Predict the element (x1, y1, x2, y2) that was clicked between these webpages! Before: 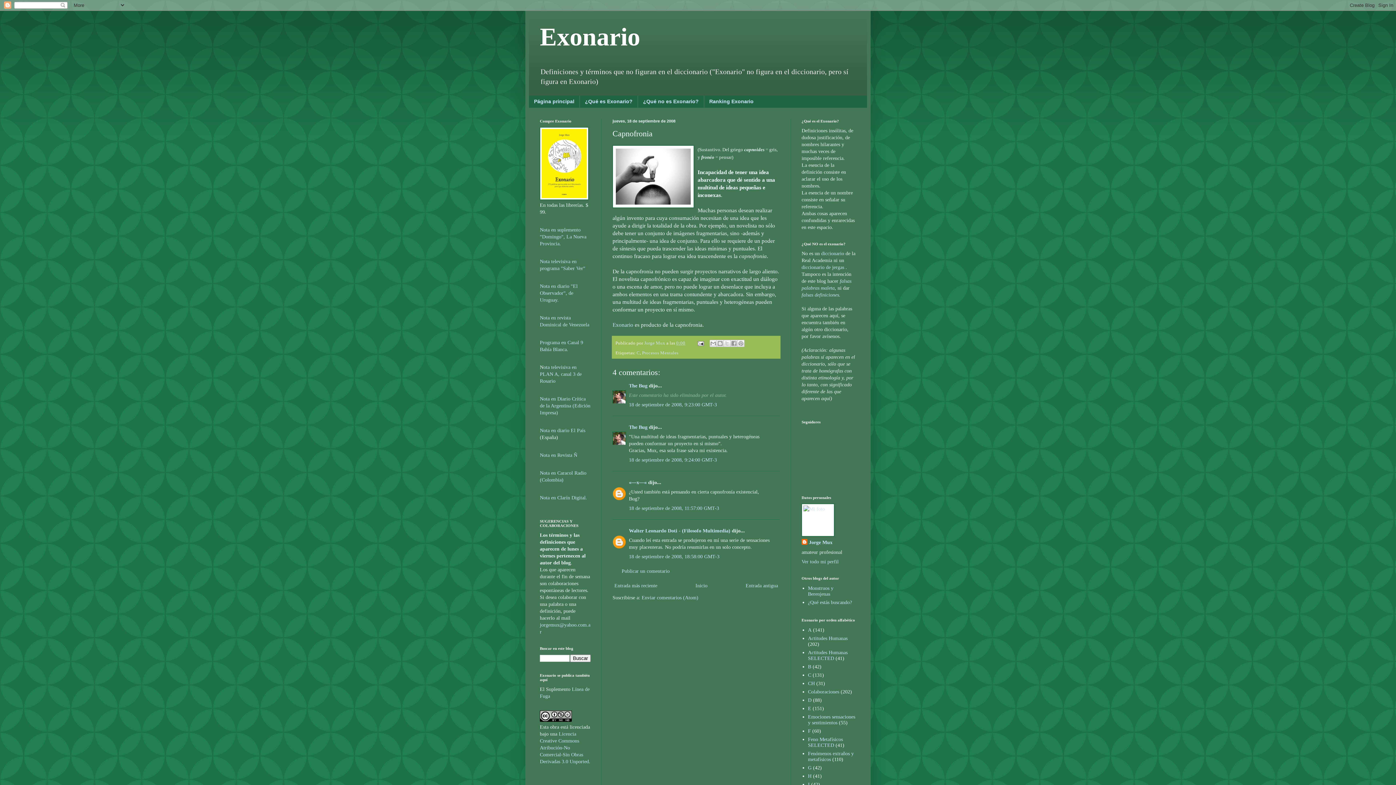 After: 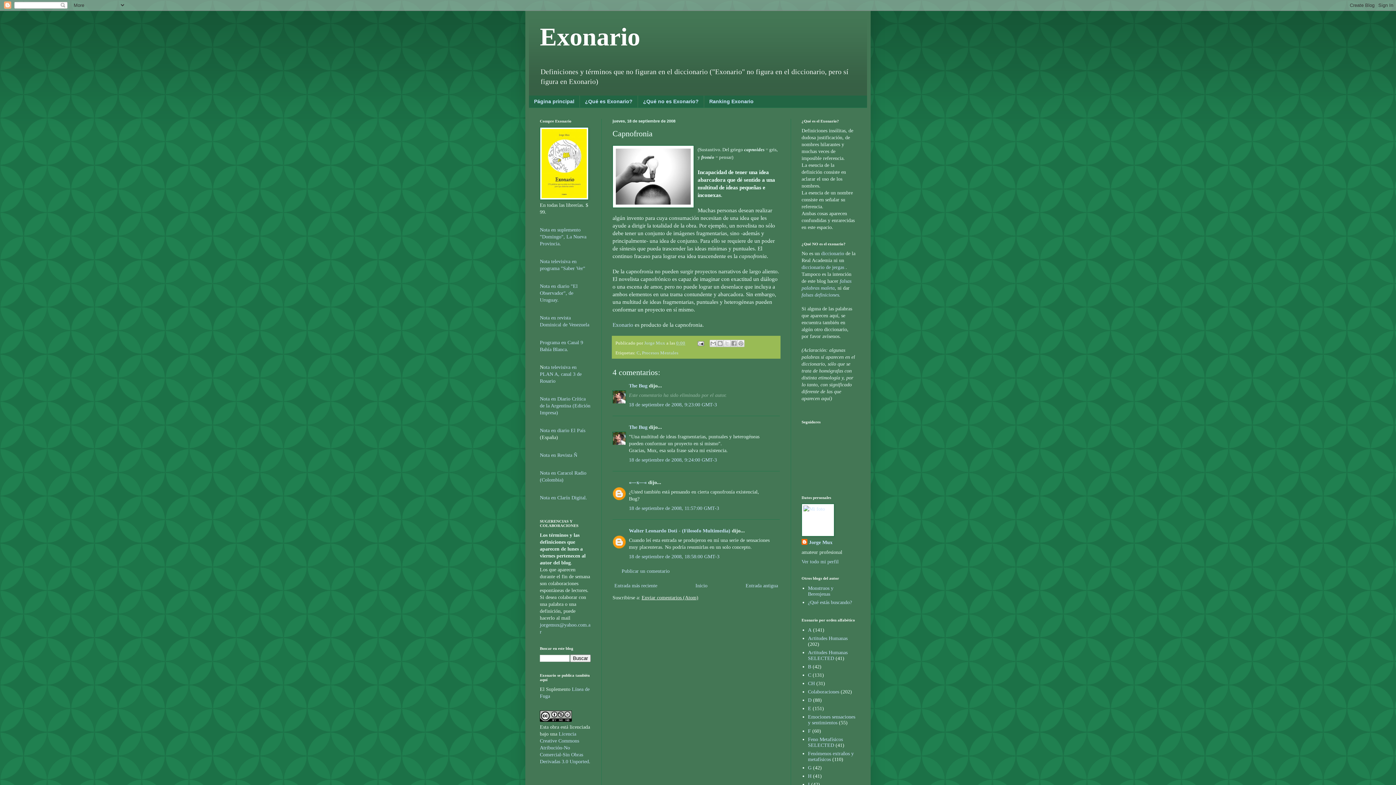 Action: label: Enviar comentarios (Atom) bbox: (641, 595, 698, 600)